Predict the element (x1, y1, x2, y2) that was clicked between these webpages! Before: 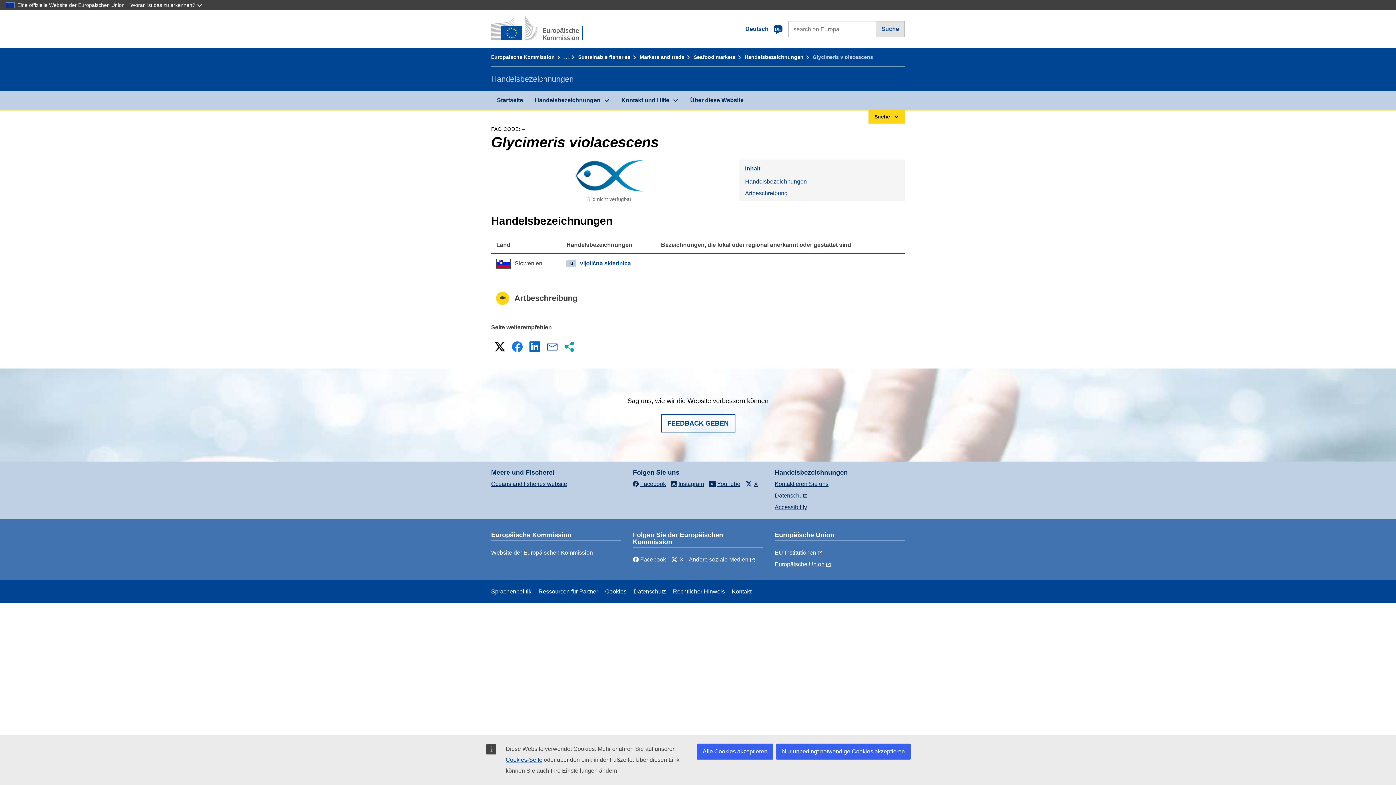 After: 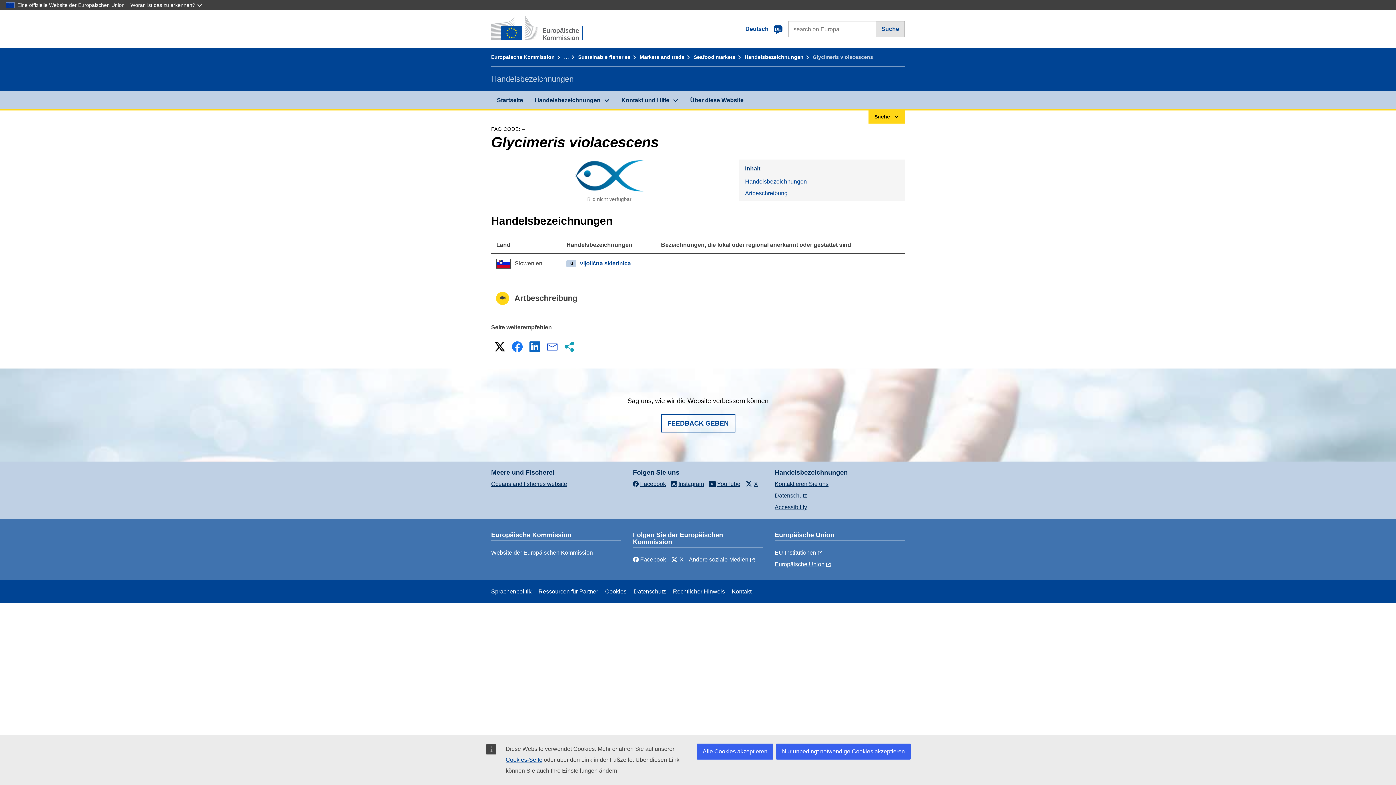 Action: label: X bbox: (492, 339, 507, 354)